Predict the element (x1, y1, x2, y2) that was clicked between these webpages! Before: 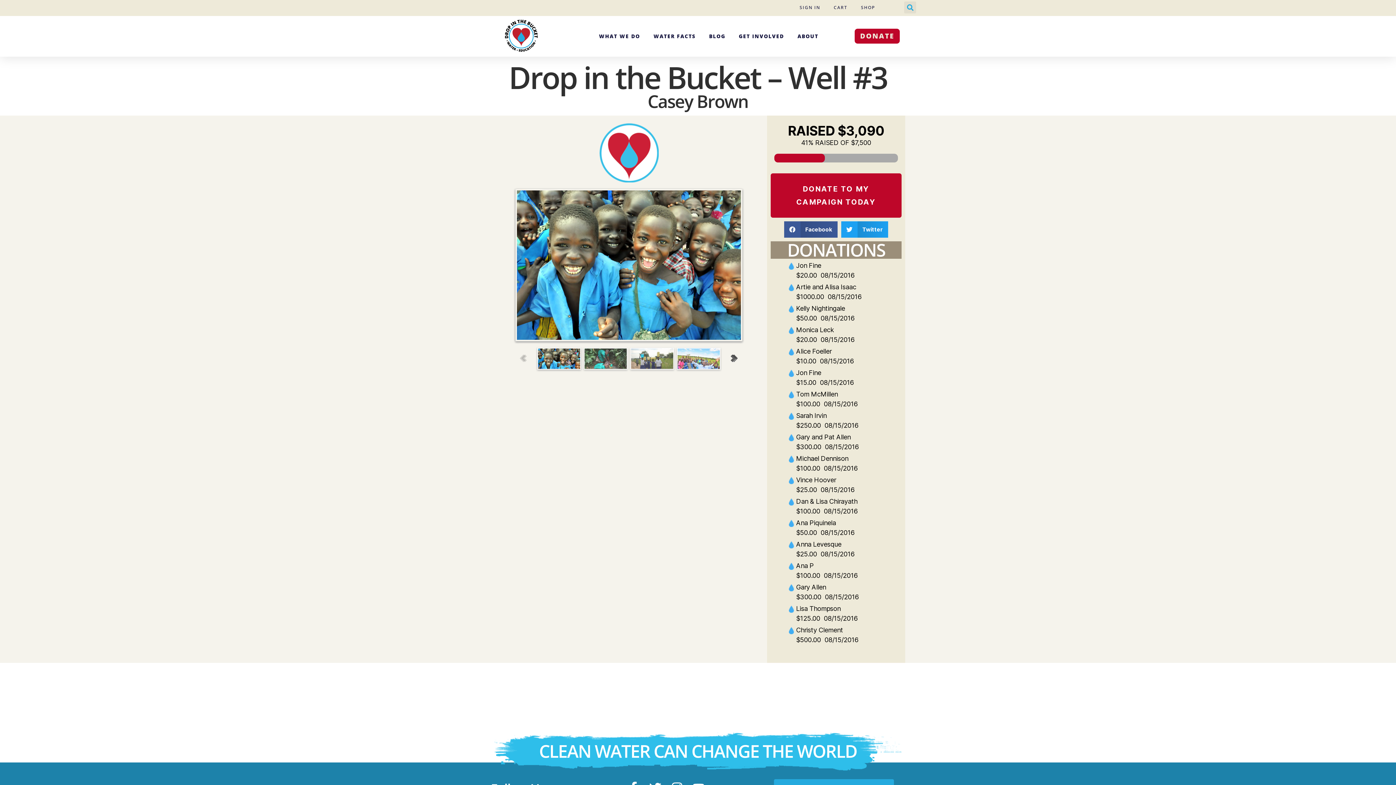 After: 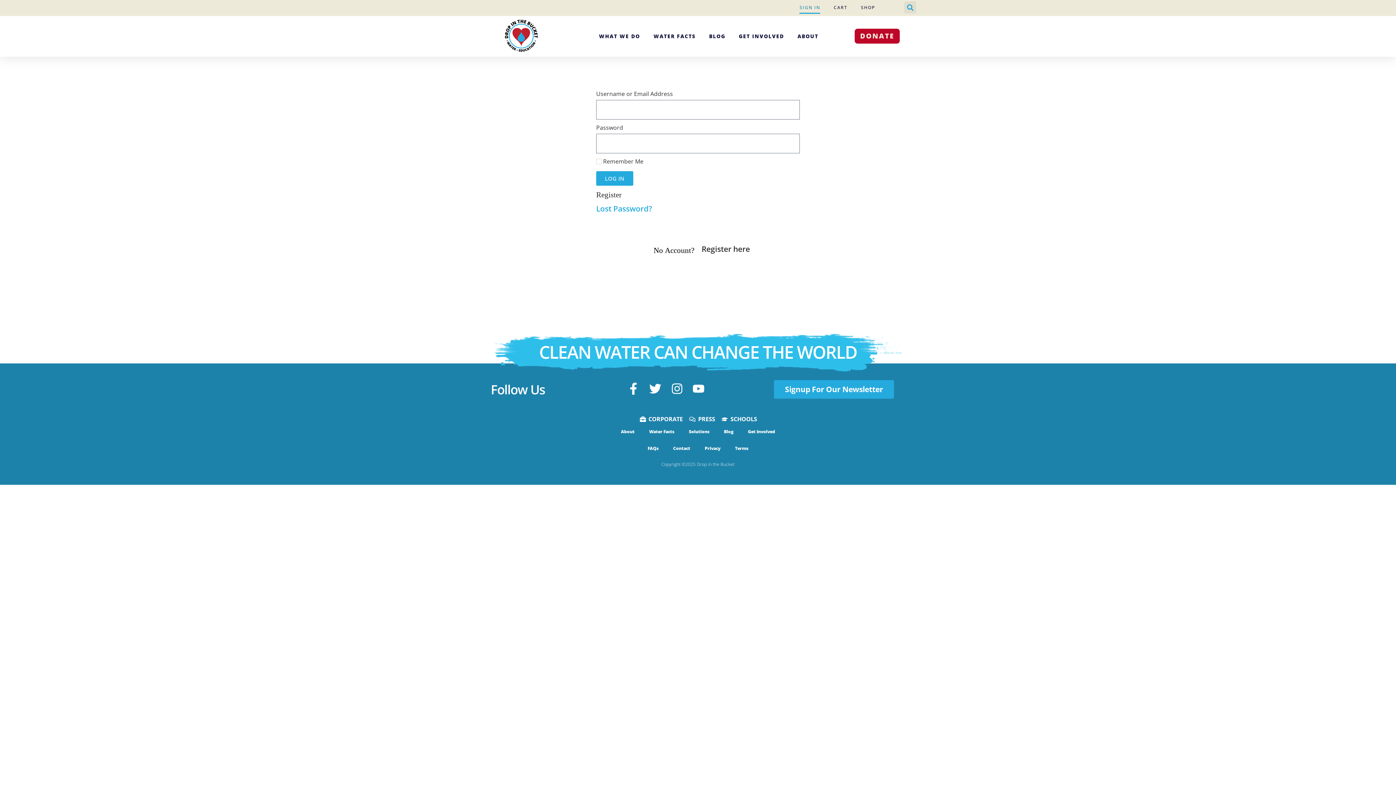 Action: bbox: (799, 1, 820, 13) label: SIGN IN